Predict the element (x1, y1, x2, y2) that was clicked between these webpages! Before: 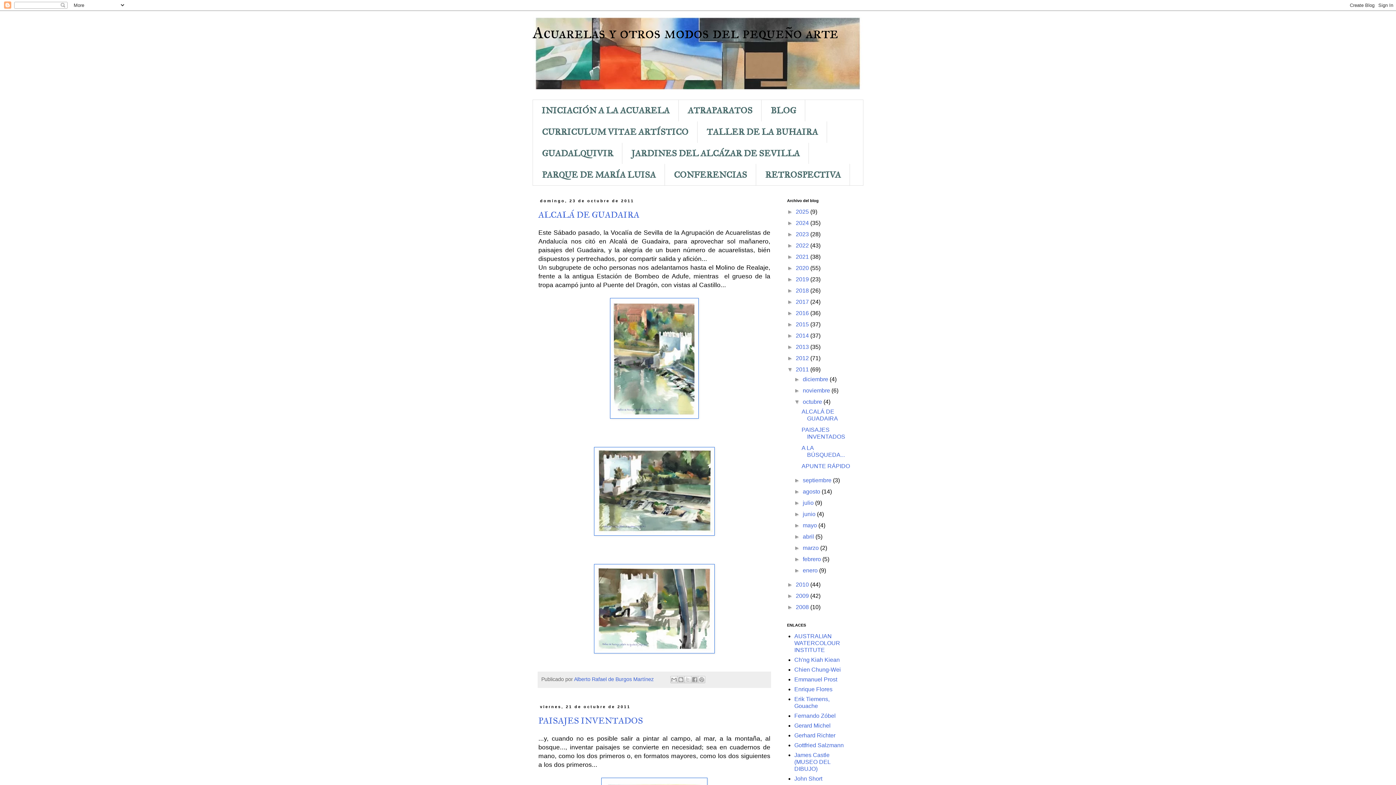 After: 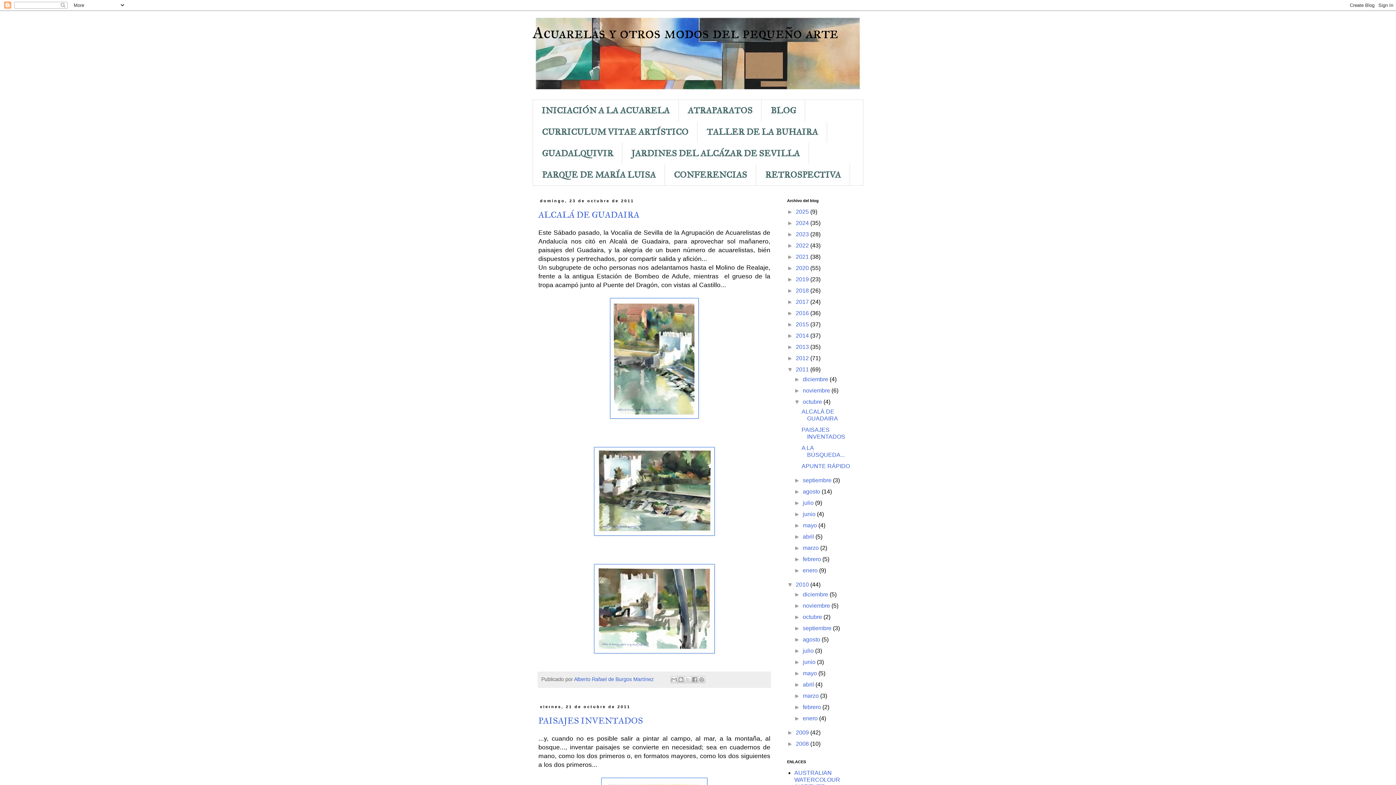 Action: bbox: (787, 581, 796, 588) label: ►  